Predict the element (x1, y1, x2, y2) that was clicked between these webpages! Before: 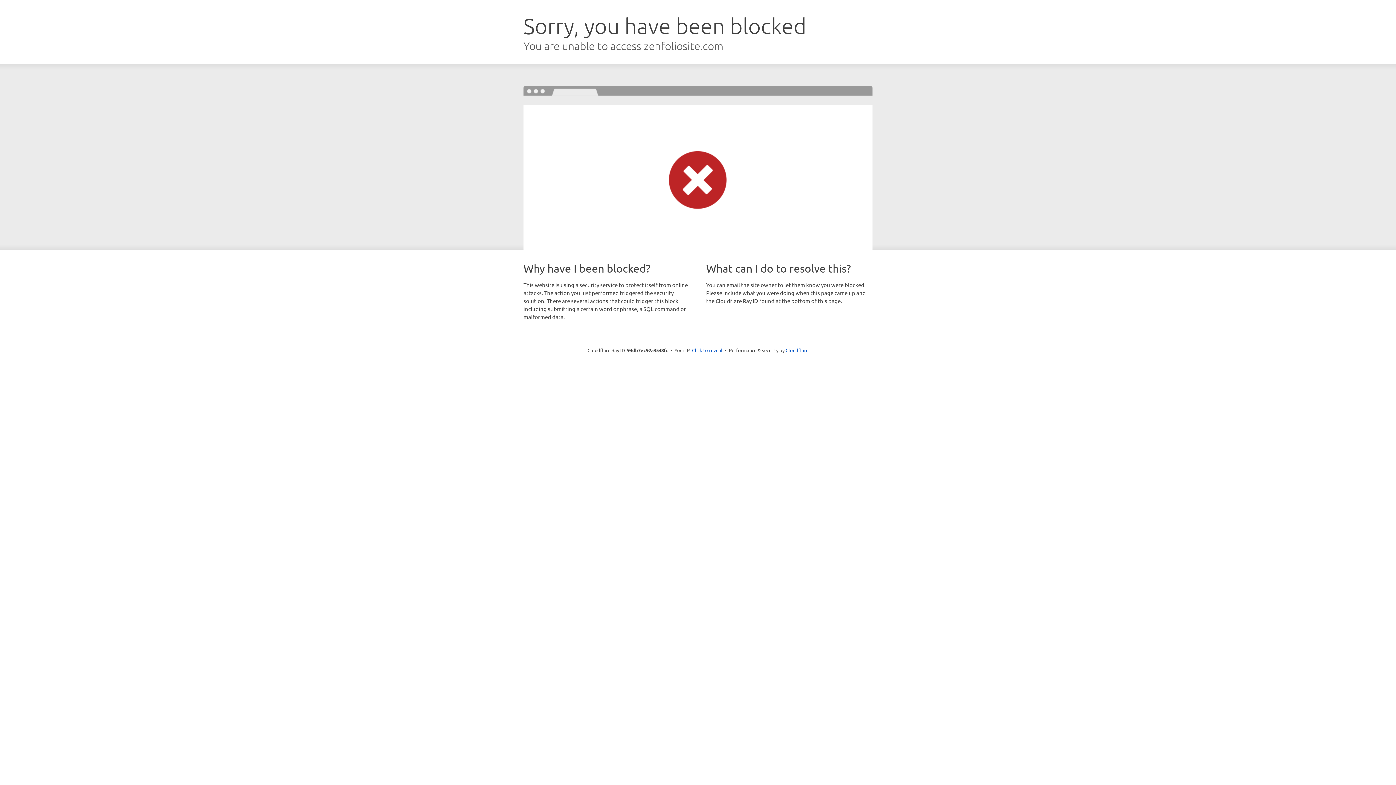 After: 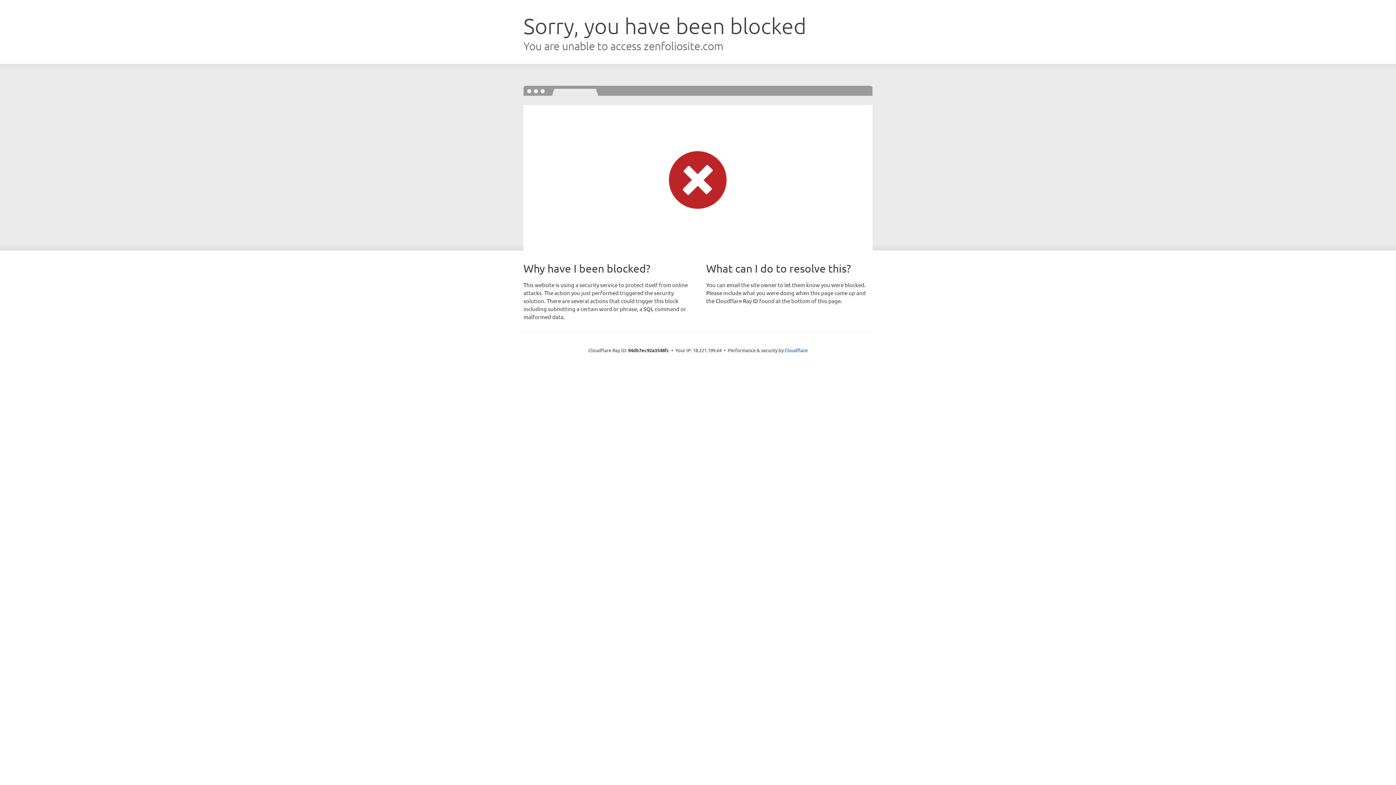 Action: label: Click to reveal bbox: (692, 346, 722, 353)